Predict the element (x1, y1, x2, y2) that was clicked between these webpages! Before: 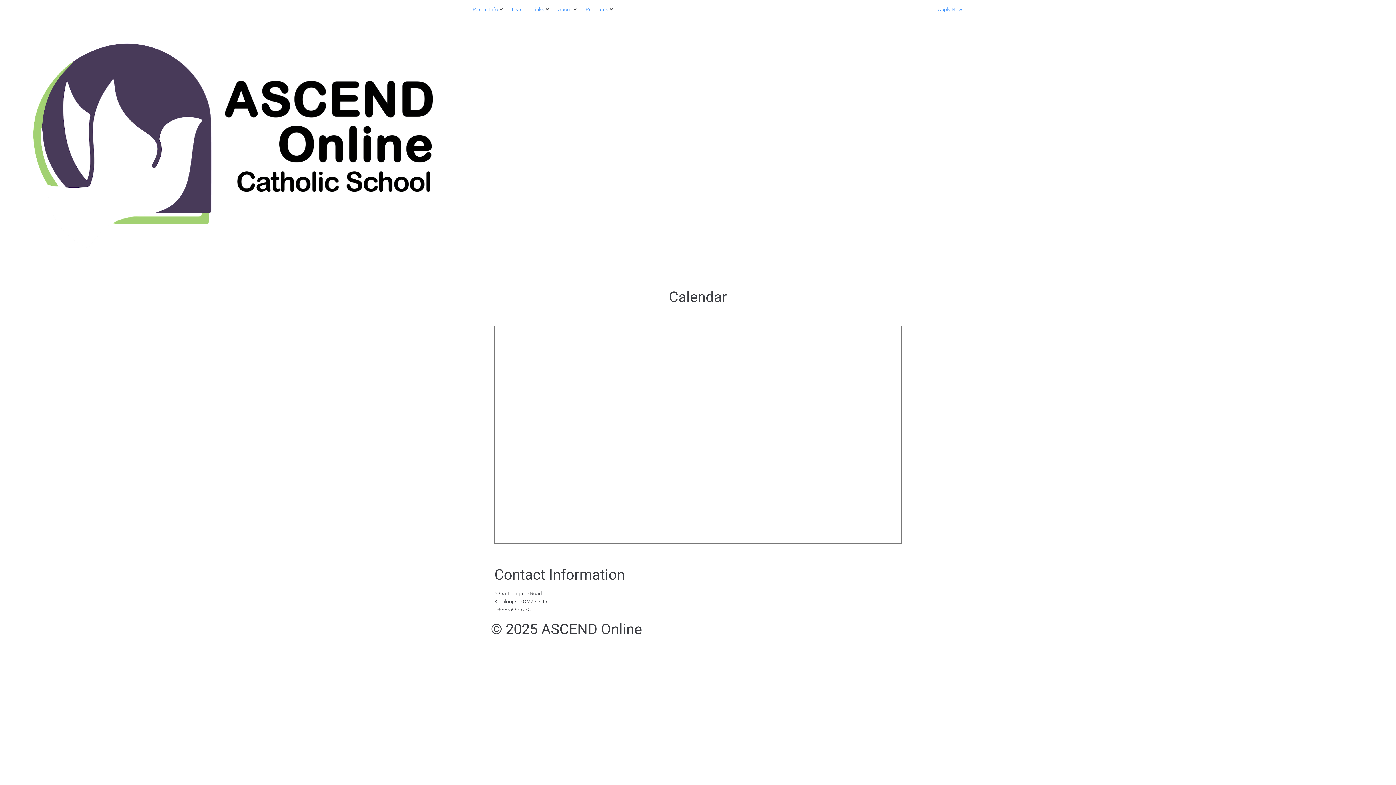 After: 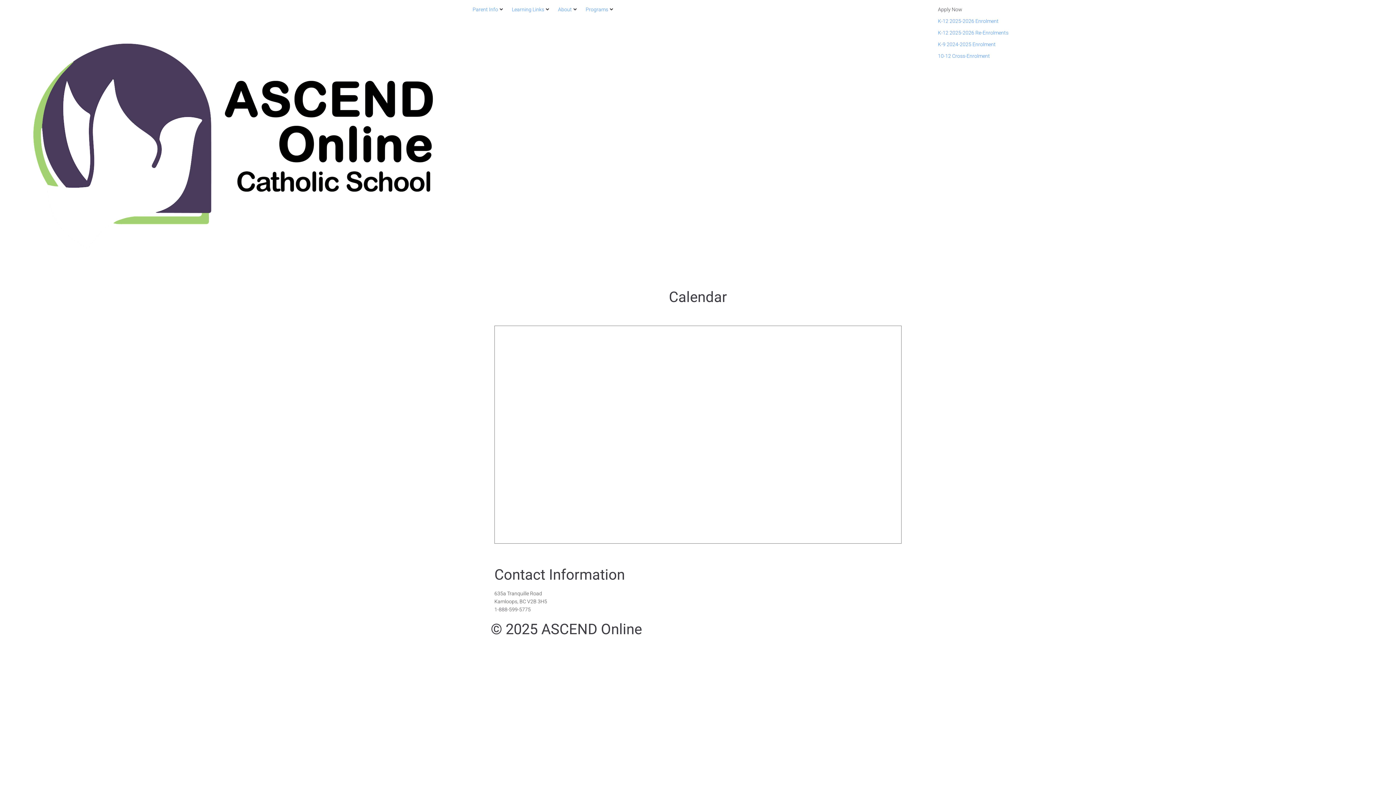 Action: bbox: (938, 5, 962, 13) label: Apply Now